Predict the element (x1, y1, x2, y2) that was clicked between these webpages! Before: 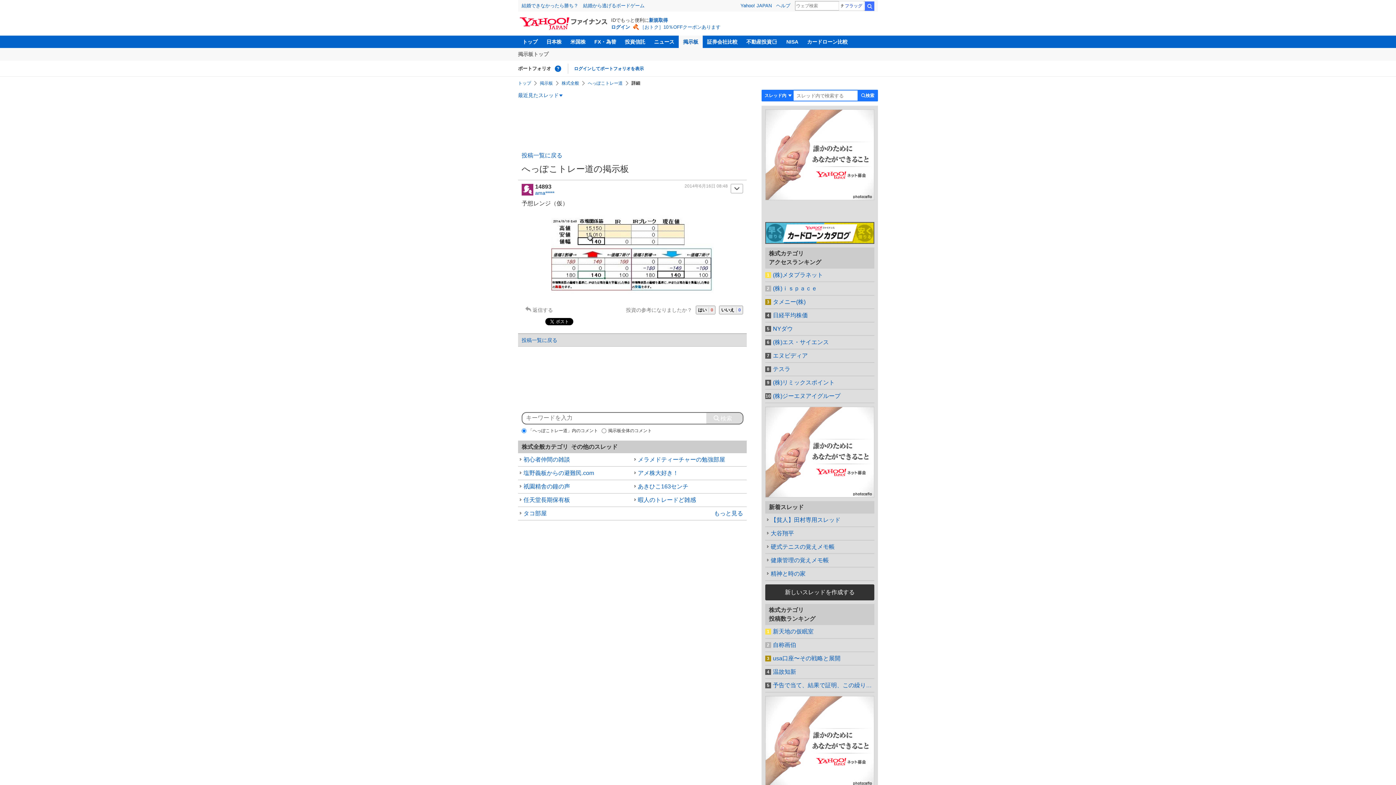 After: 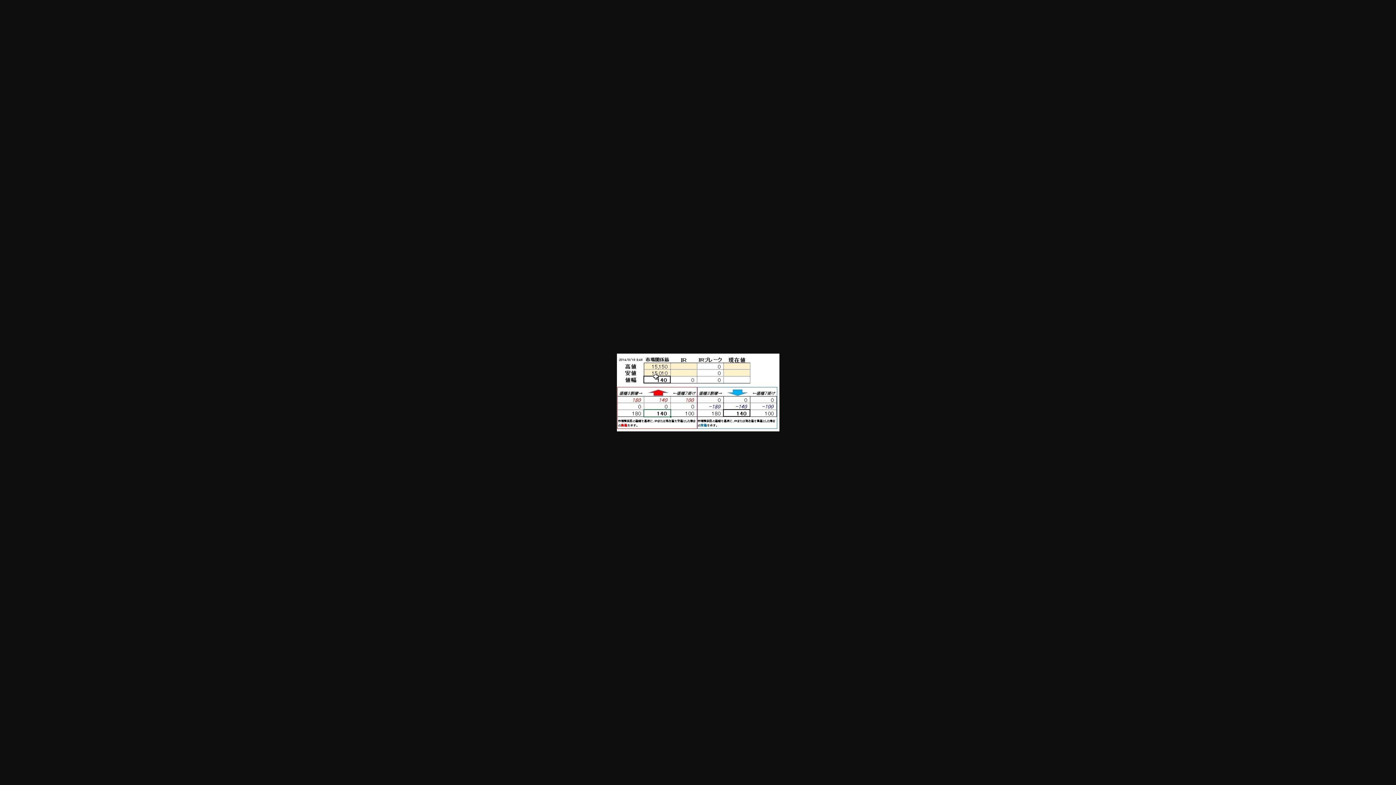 Action: bbox: (549, 287, 715, 293)